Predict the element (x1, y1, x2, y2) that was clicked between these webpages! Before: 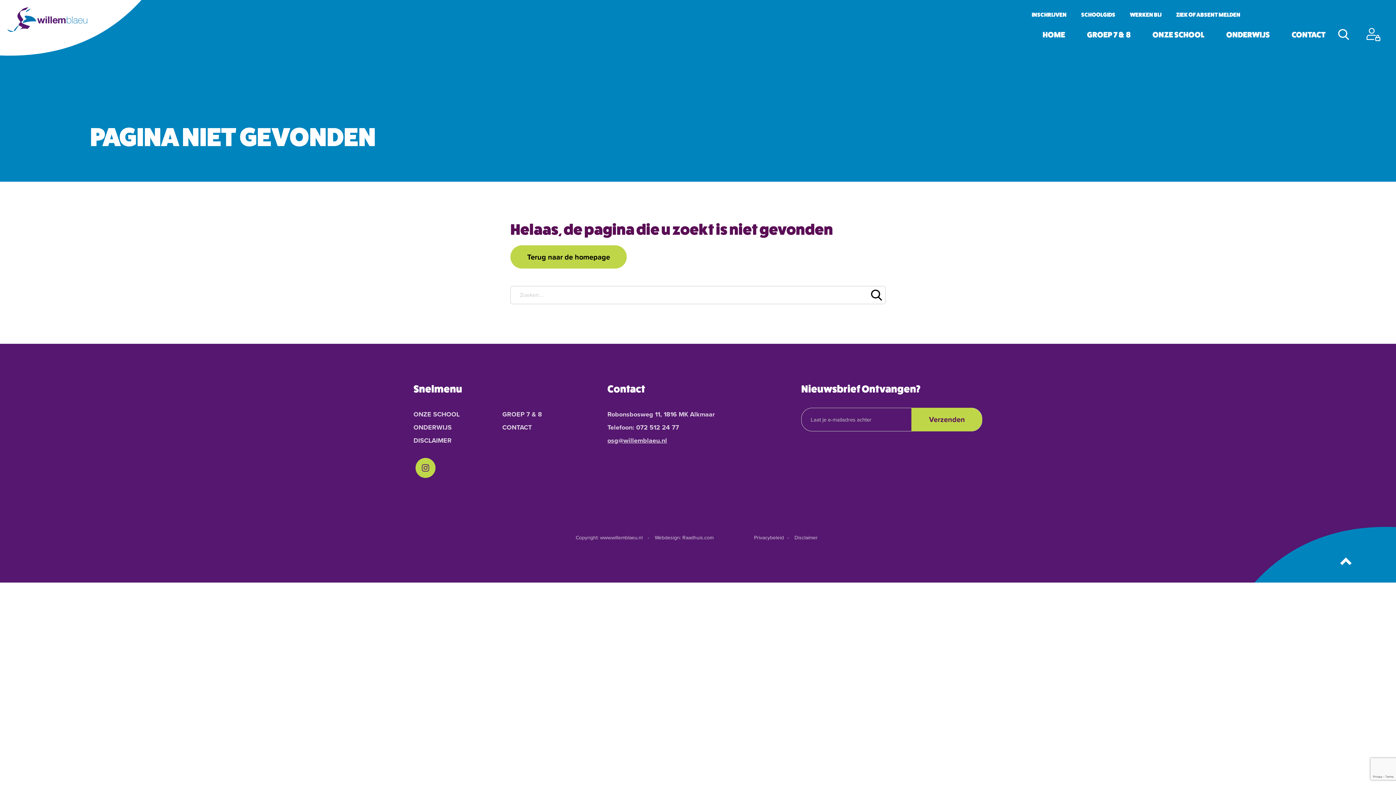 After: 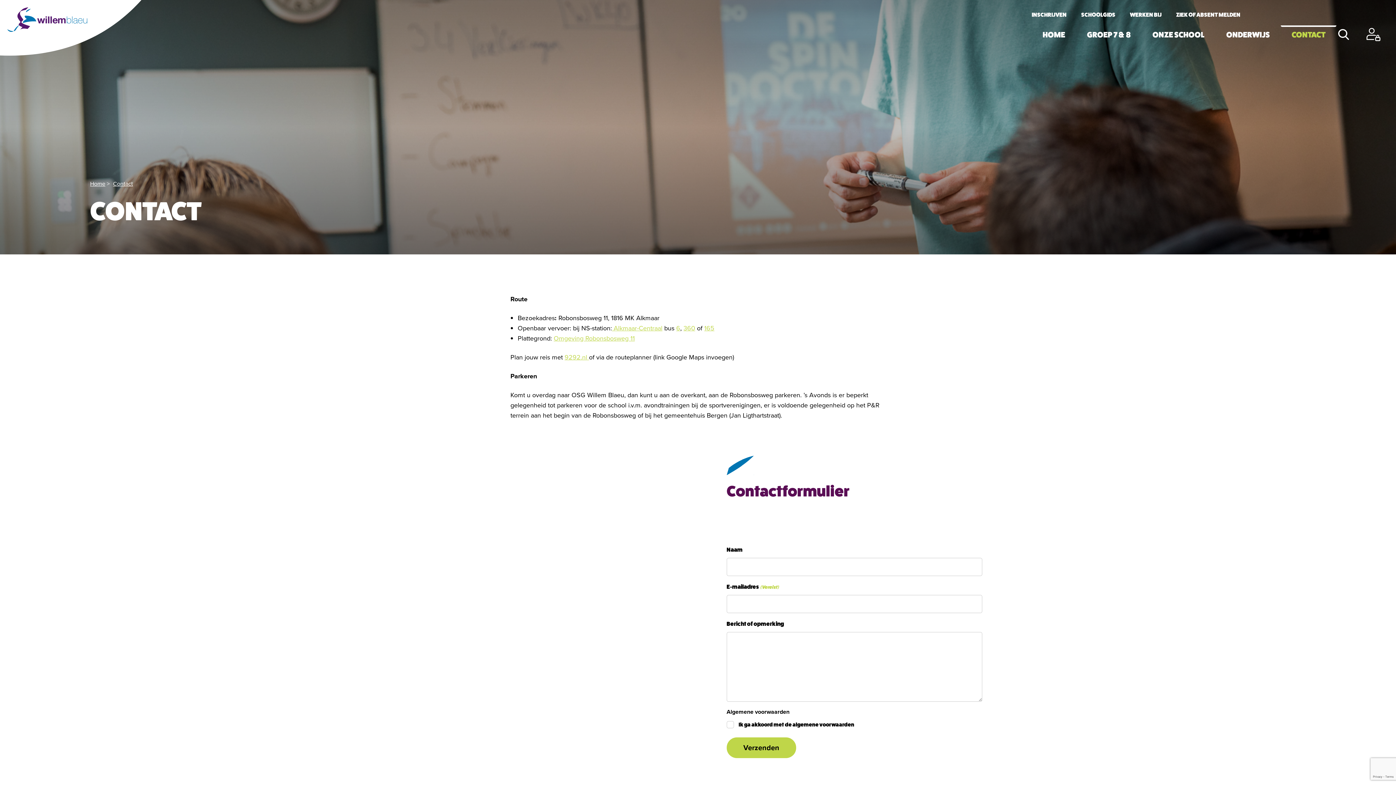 Action: bbox: (1292, 28, 1325, 40) label: CONTACT